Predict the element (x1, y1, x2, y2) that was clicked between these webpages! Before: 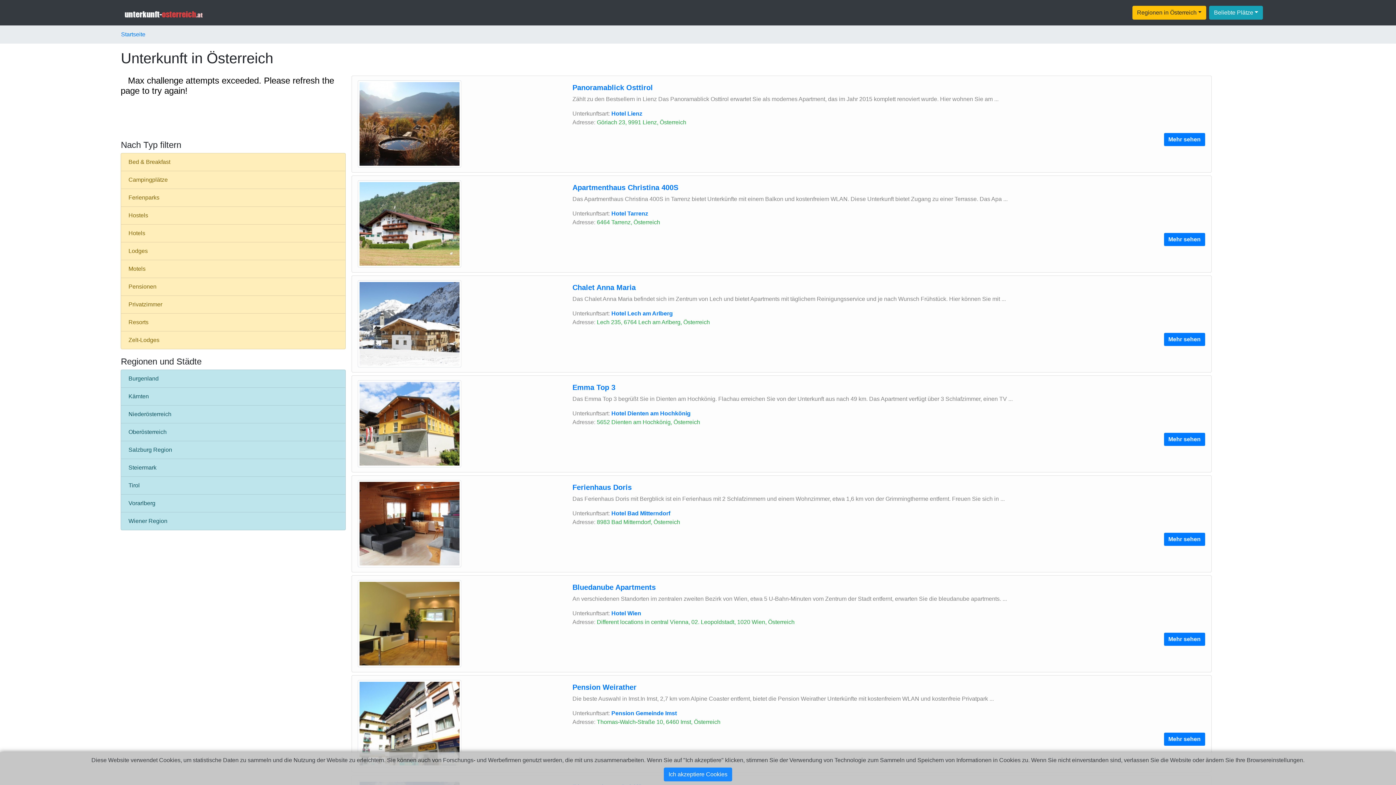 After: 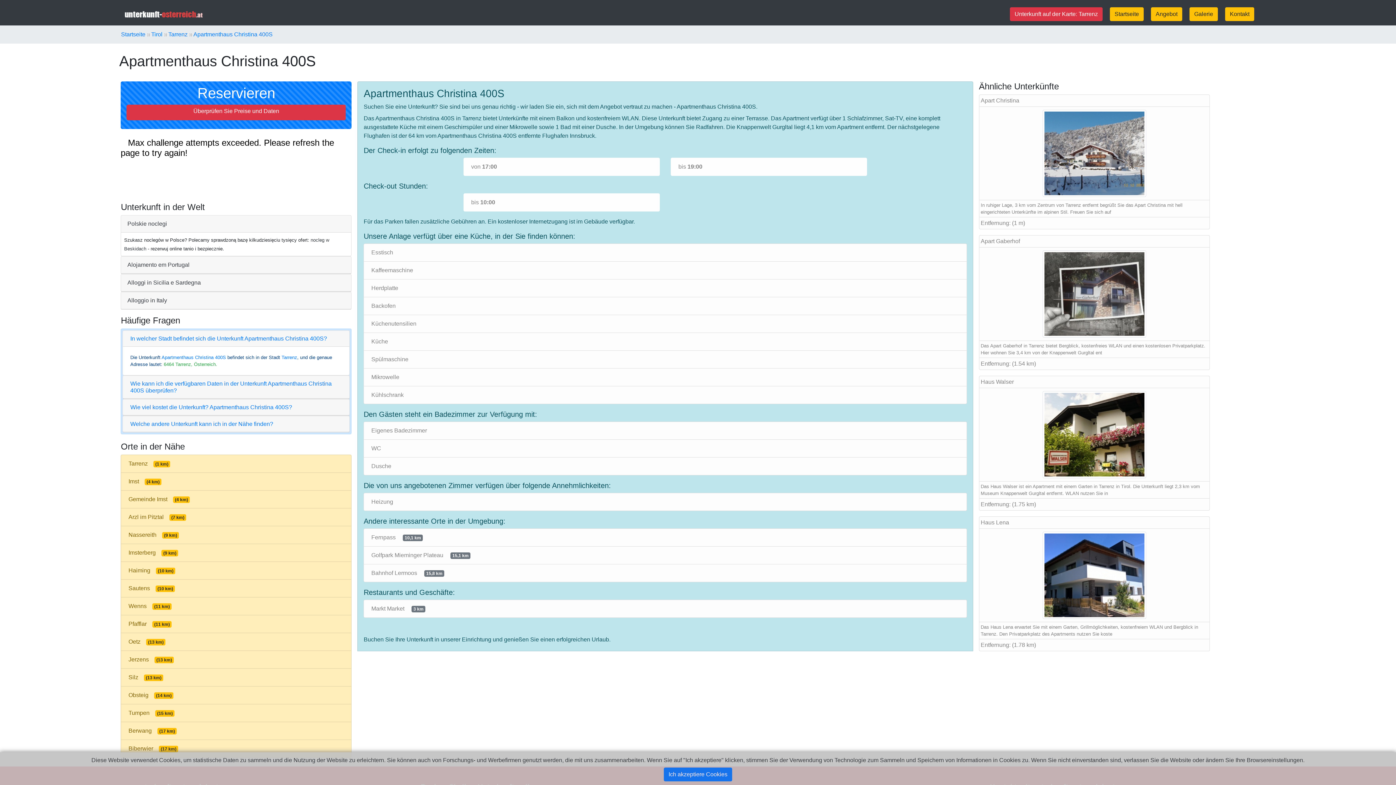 Action: bbox: (357, 220, 461, 226)